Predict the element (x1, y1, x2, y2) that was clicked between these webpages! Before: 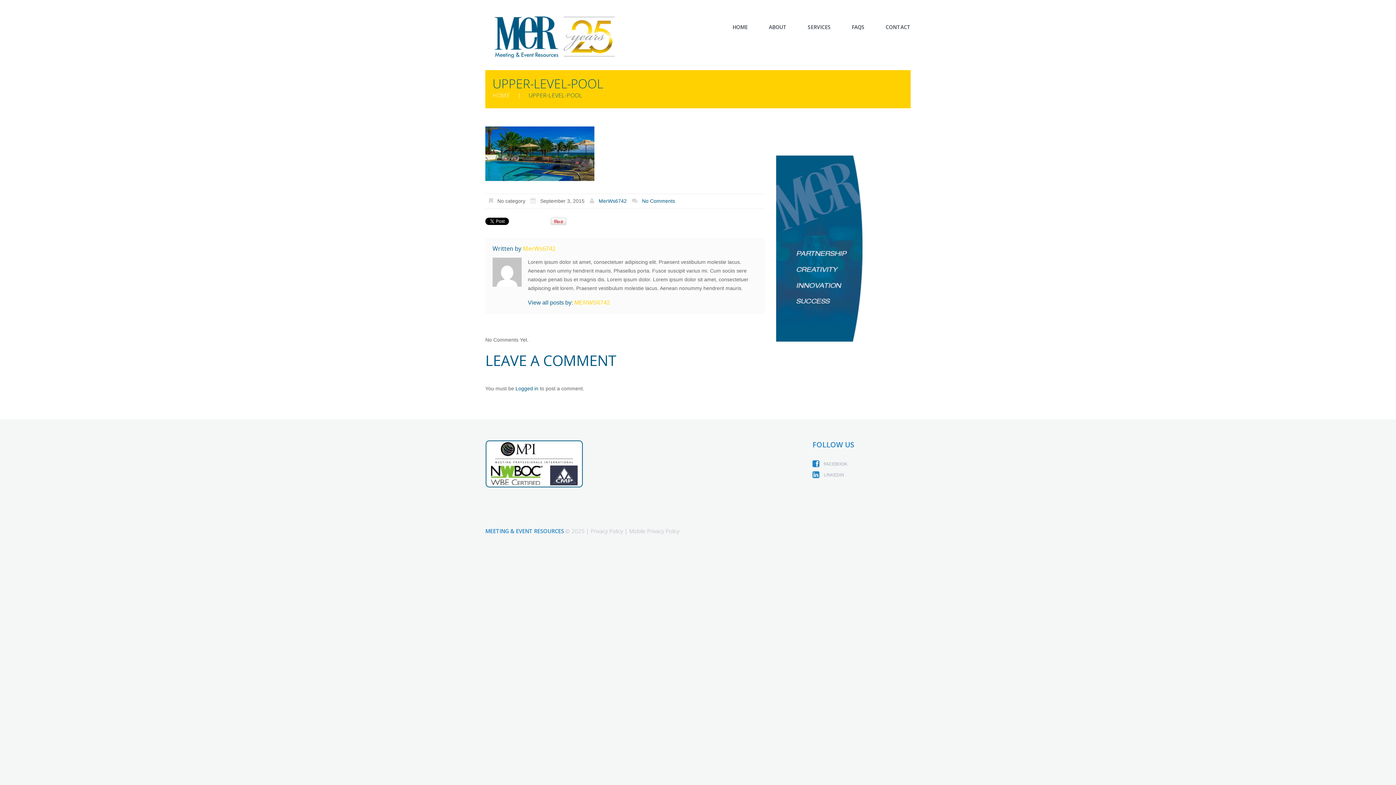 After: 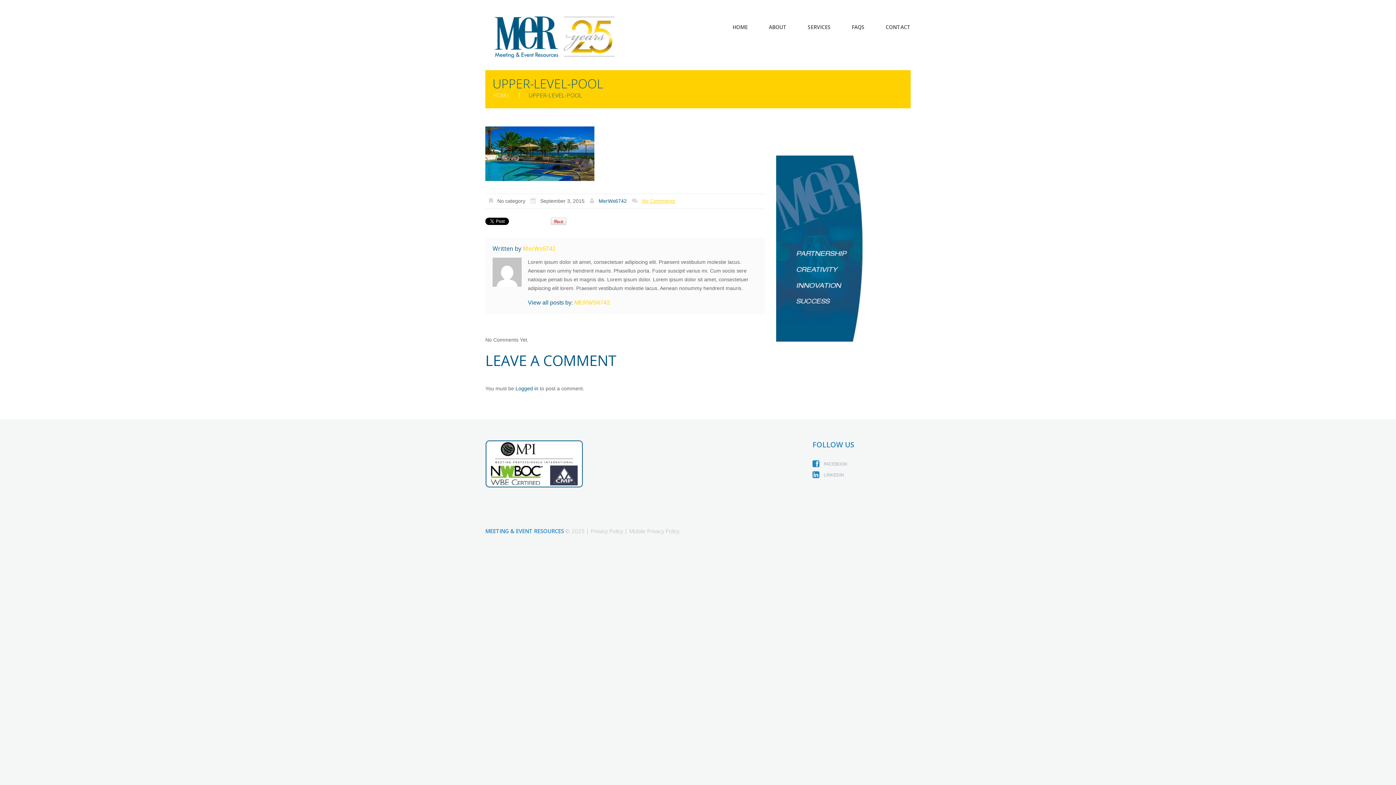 Action: bbox: (642, 198, 675, 204) label: No Comments